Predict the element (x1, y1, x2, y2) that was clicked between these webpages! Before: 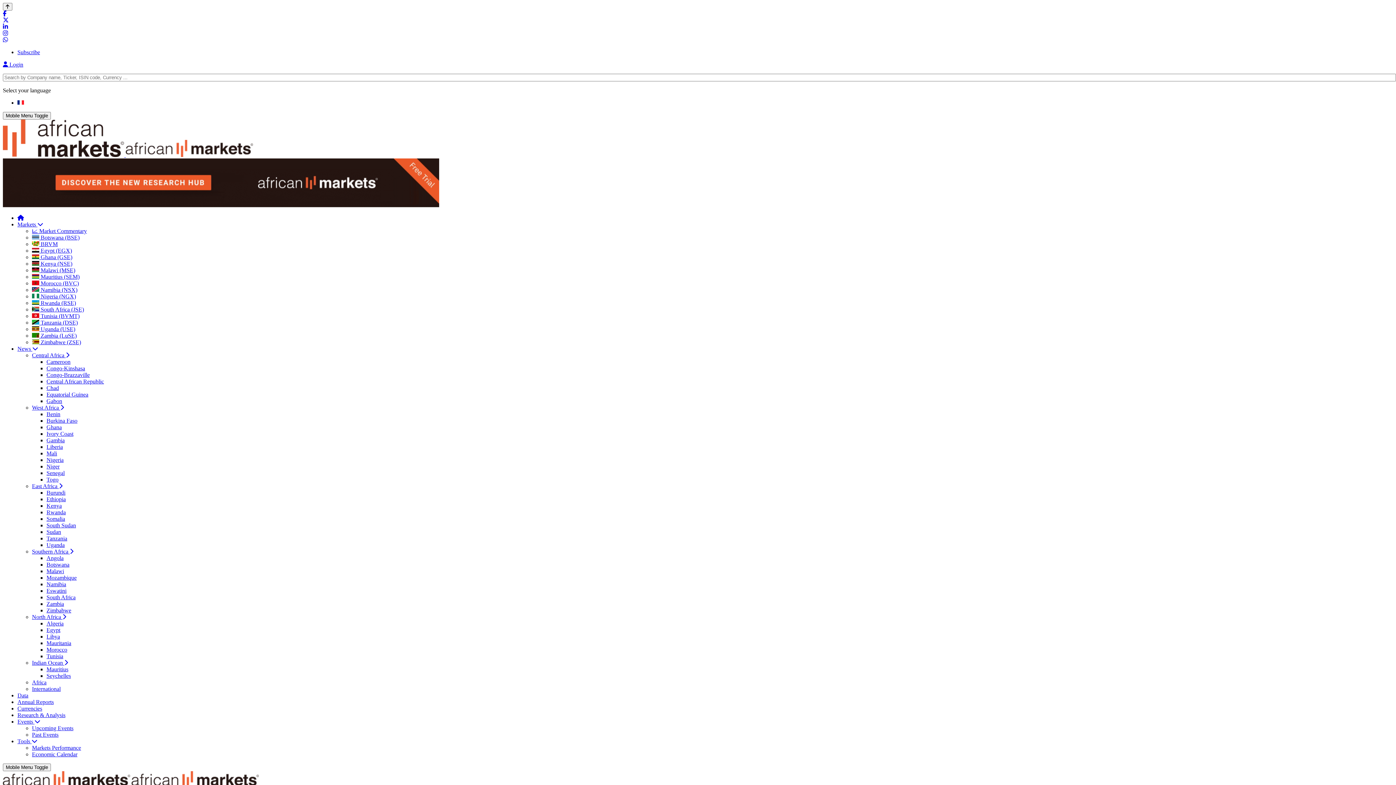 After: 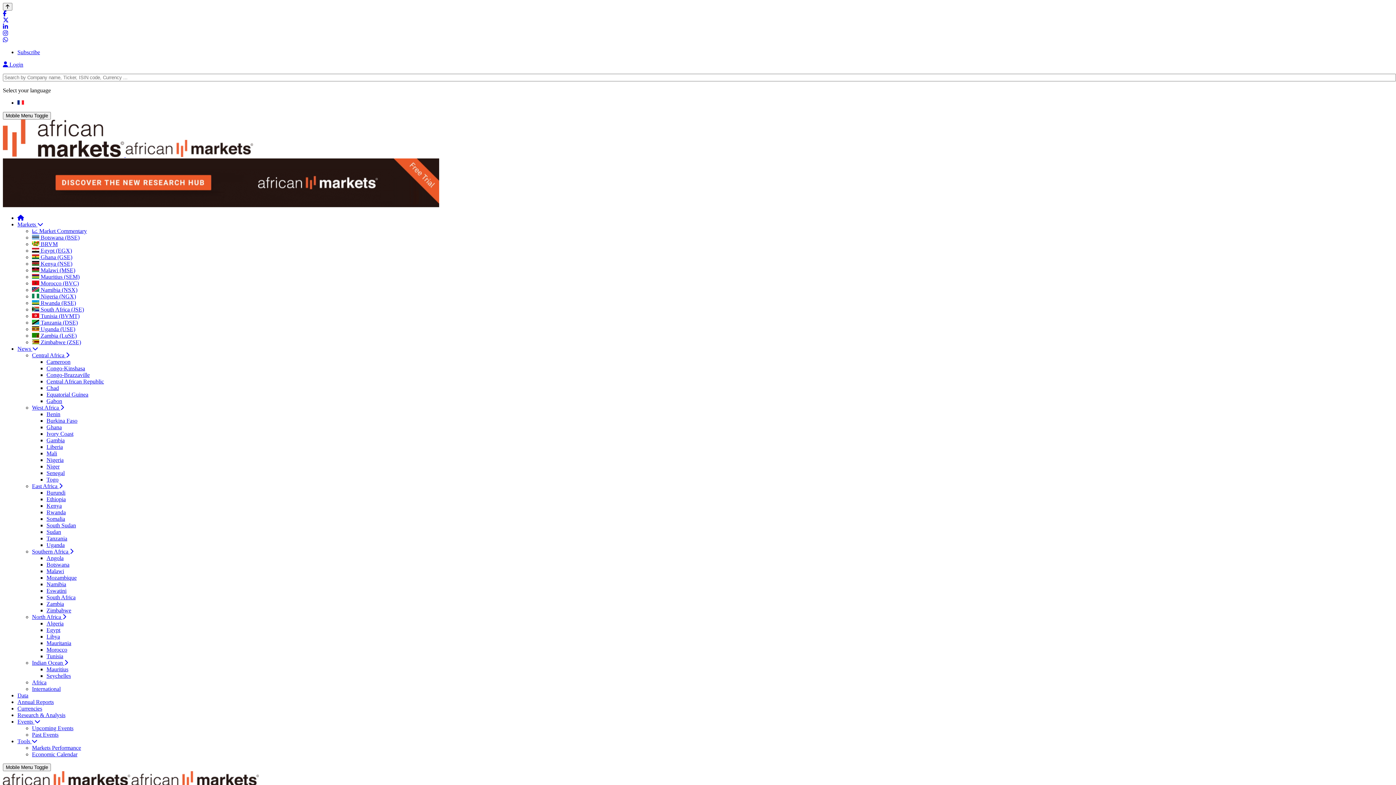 Action: bbox: (17, 738, 37, 744) label: Tools 